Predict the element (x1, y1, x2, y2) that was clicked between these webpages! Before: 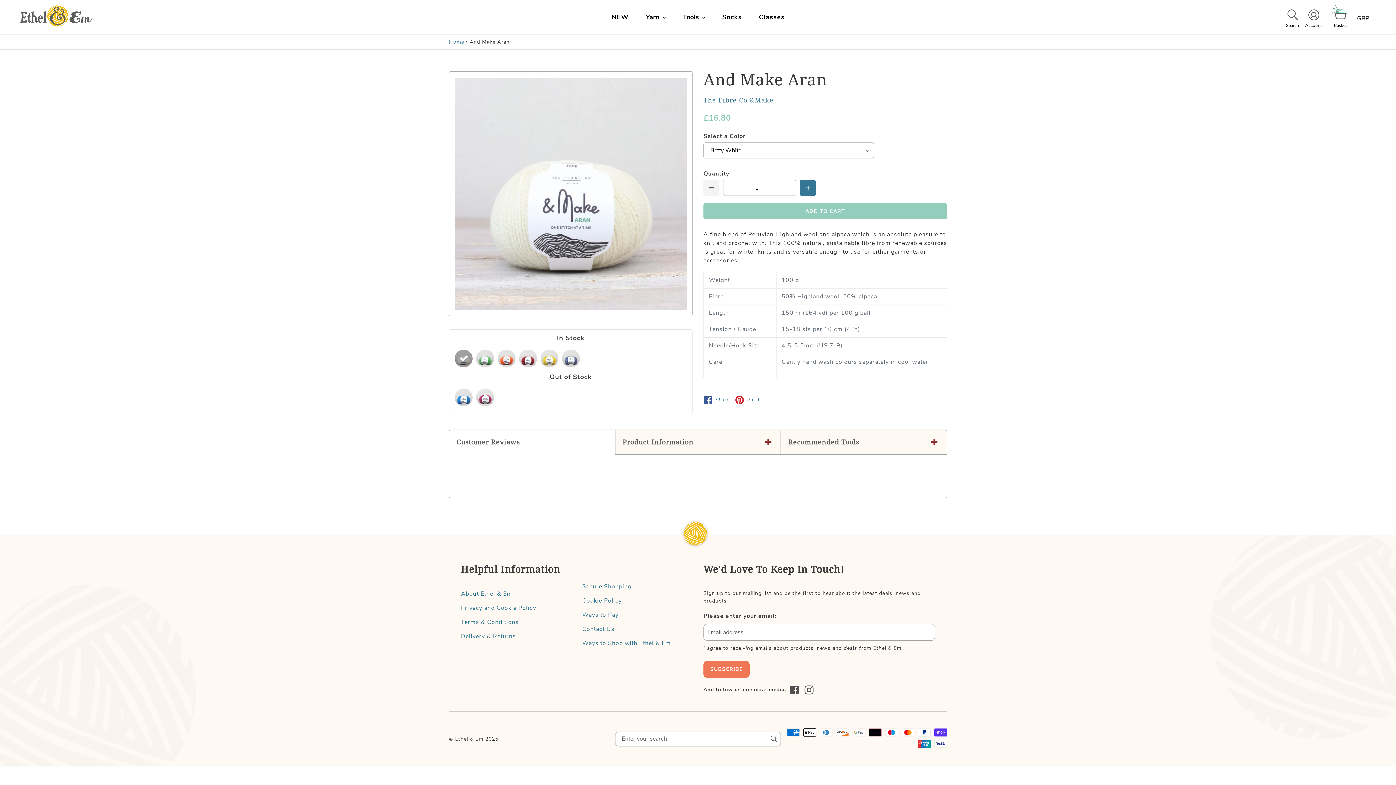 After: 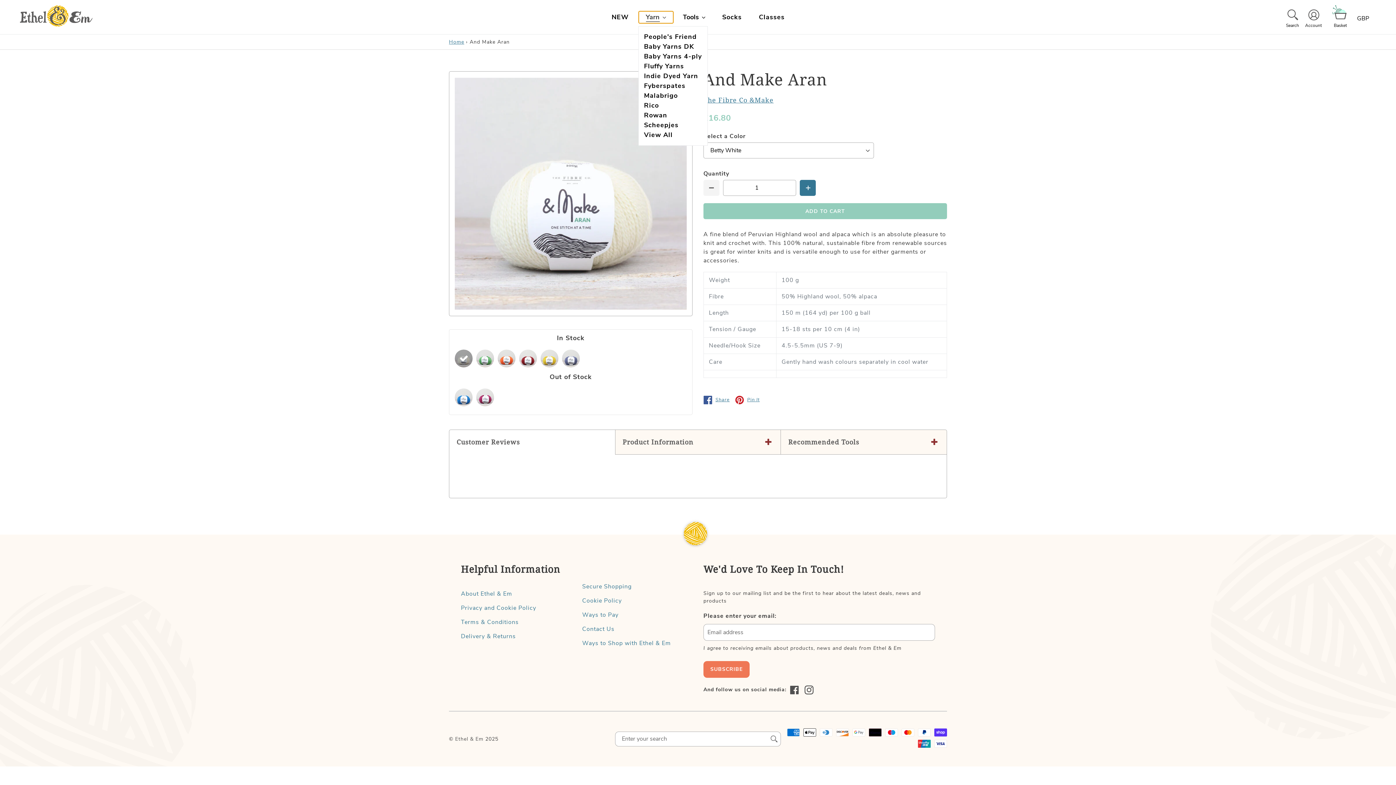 Action: bbox: (638, 11, 673, 23) label: Yarn